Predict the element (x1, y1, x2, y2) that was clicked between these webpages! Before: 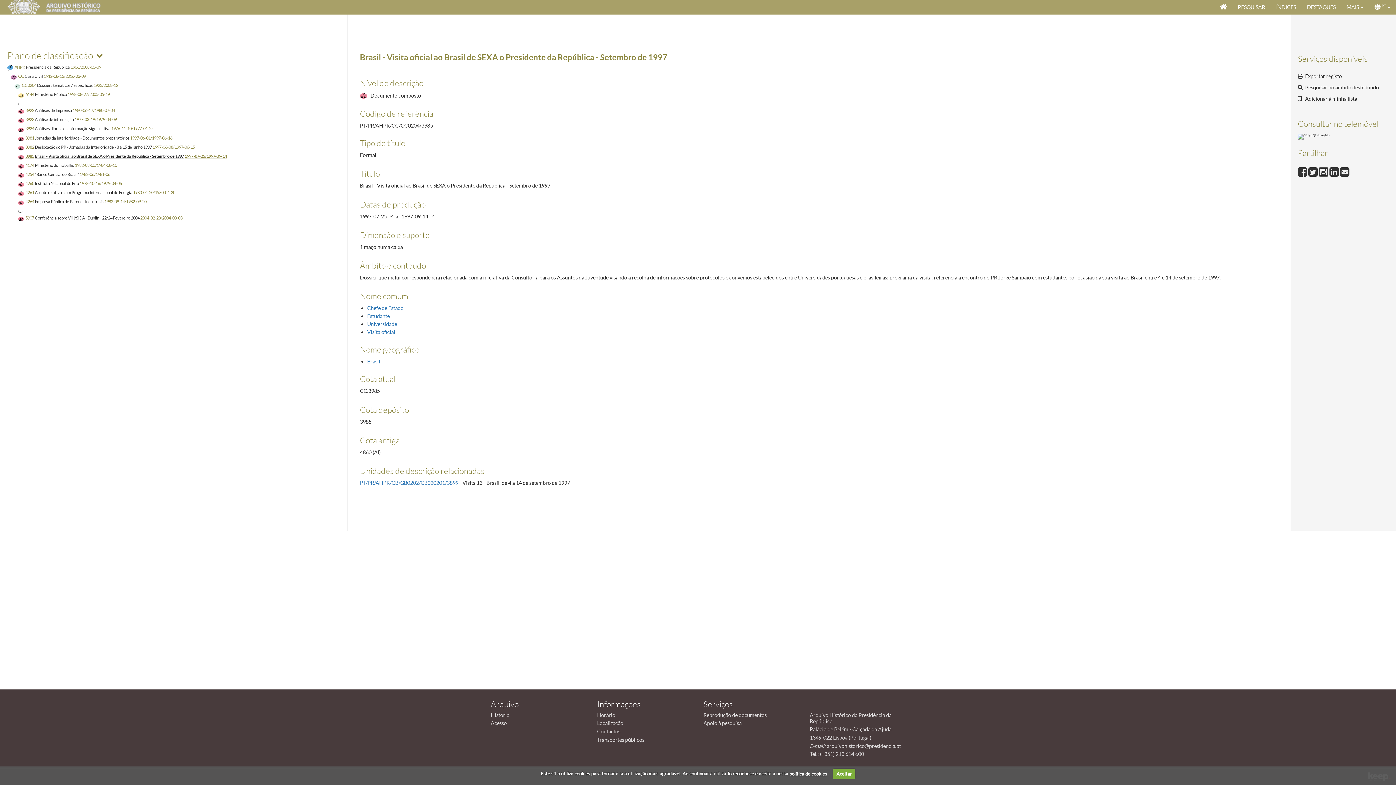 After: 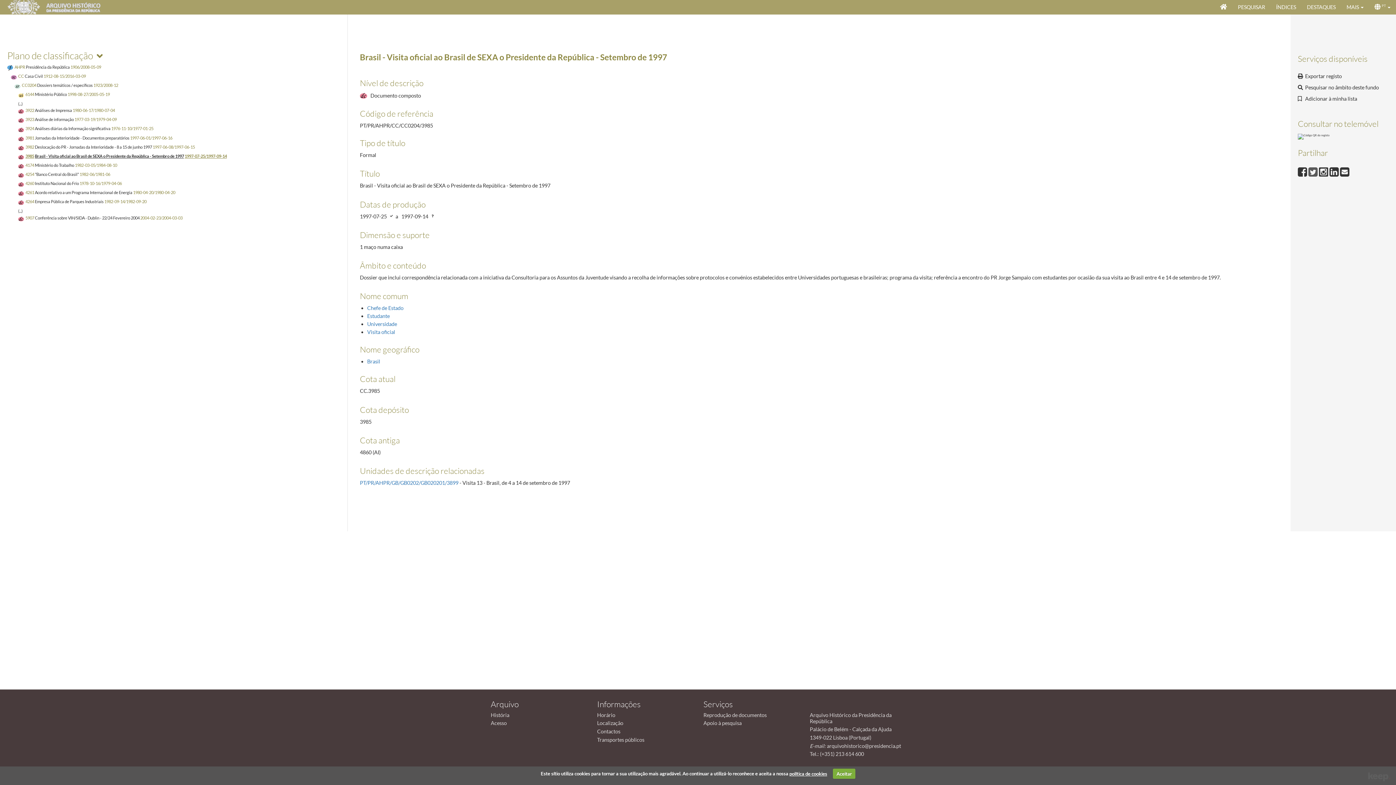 Action: label:   bbox: (1308, 167, 1319, 174)